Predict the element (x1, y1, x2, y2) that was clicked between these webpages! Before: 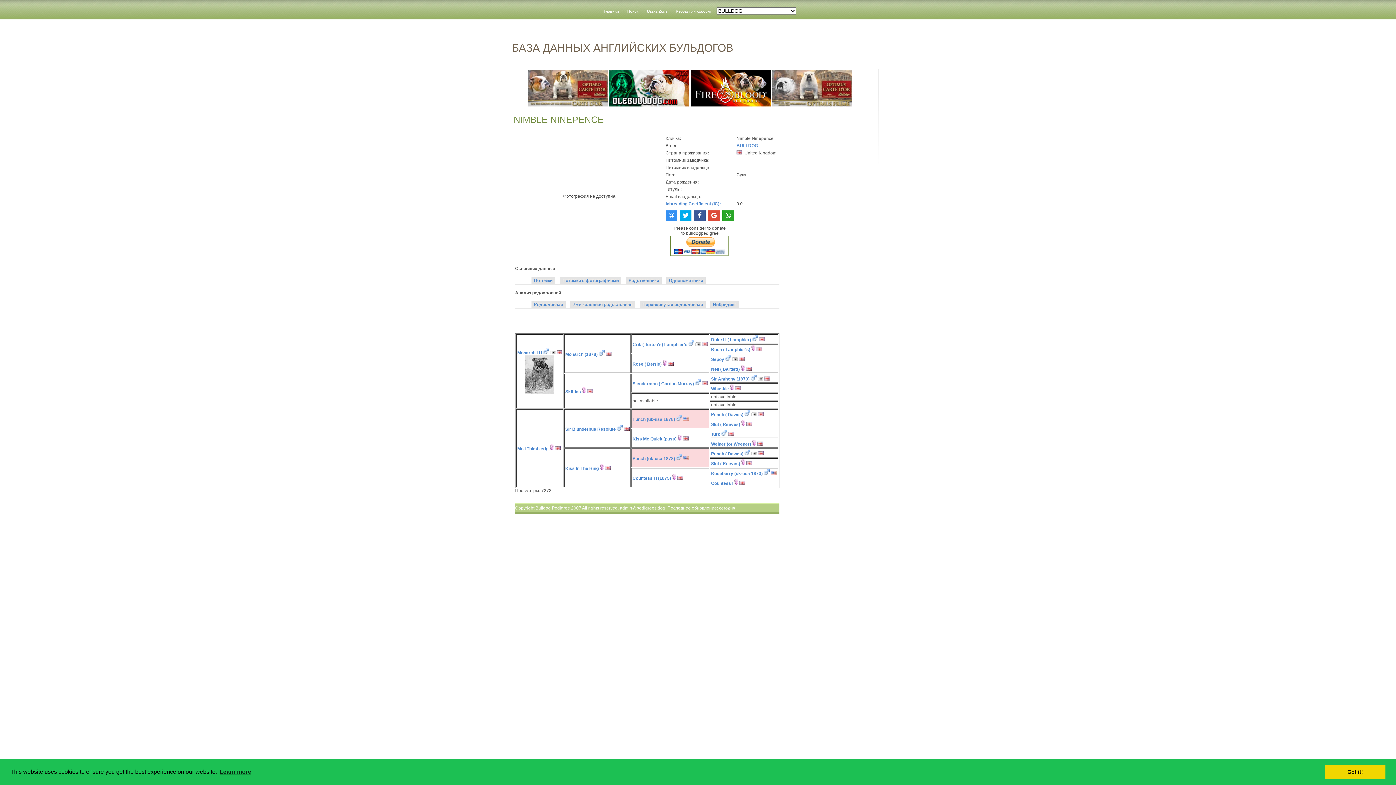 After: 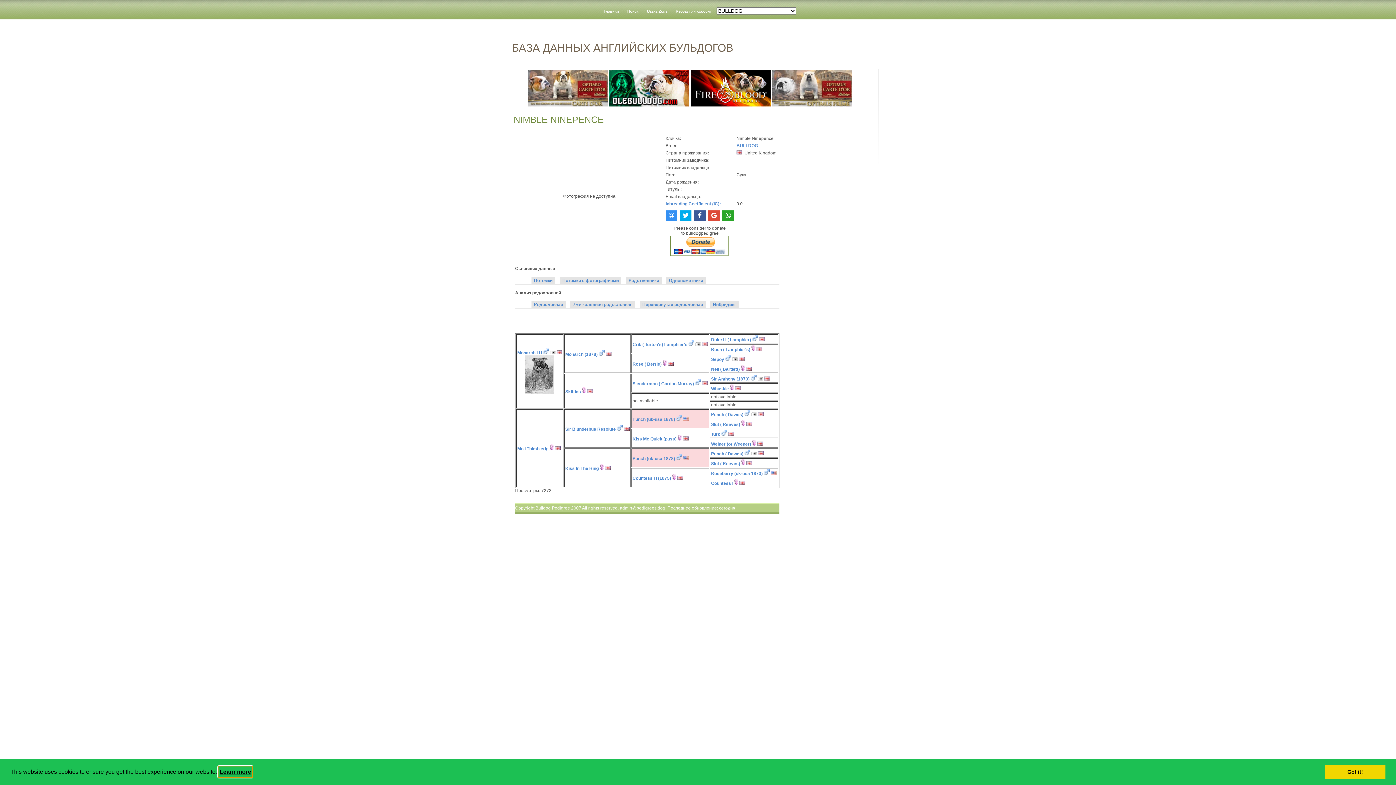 Action: label: learn more about cookies bbox: (218, 766, 252, 777)